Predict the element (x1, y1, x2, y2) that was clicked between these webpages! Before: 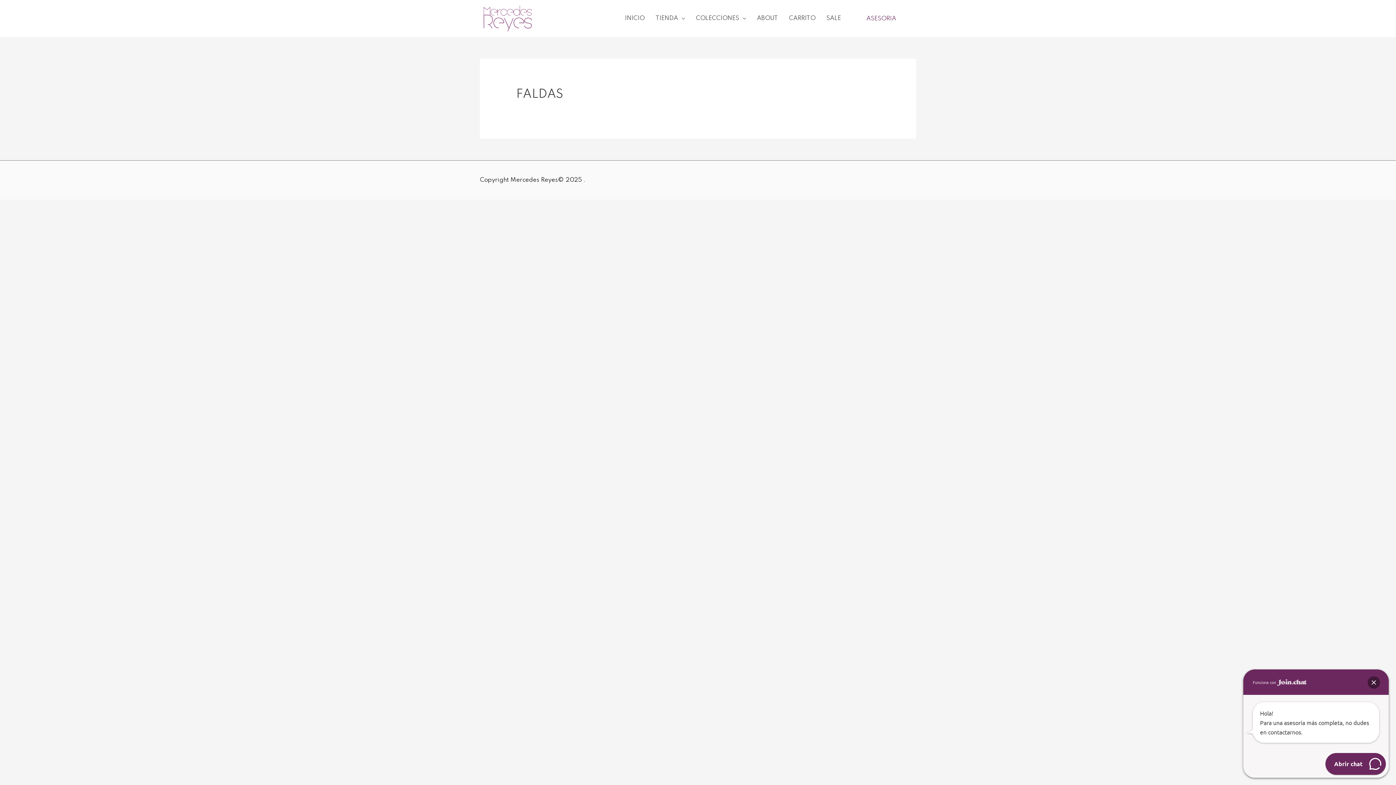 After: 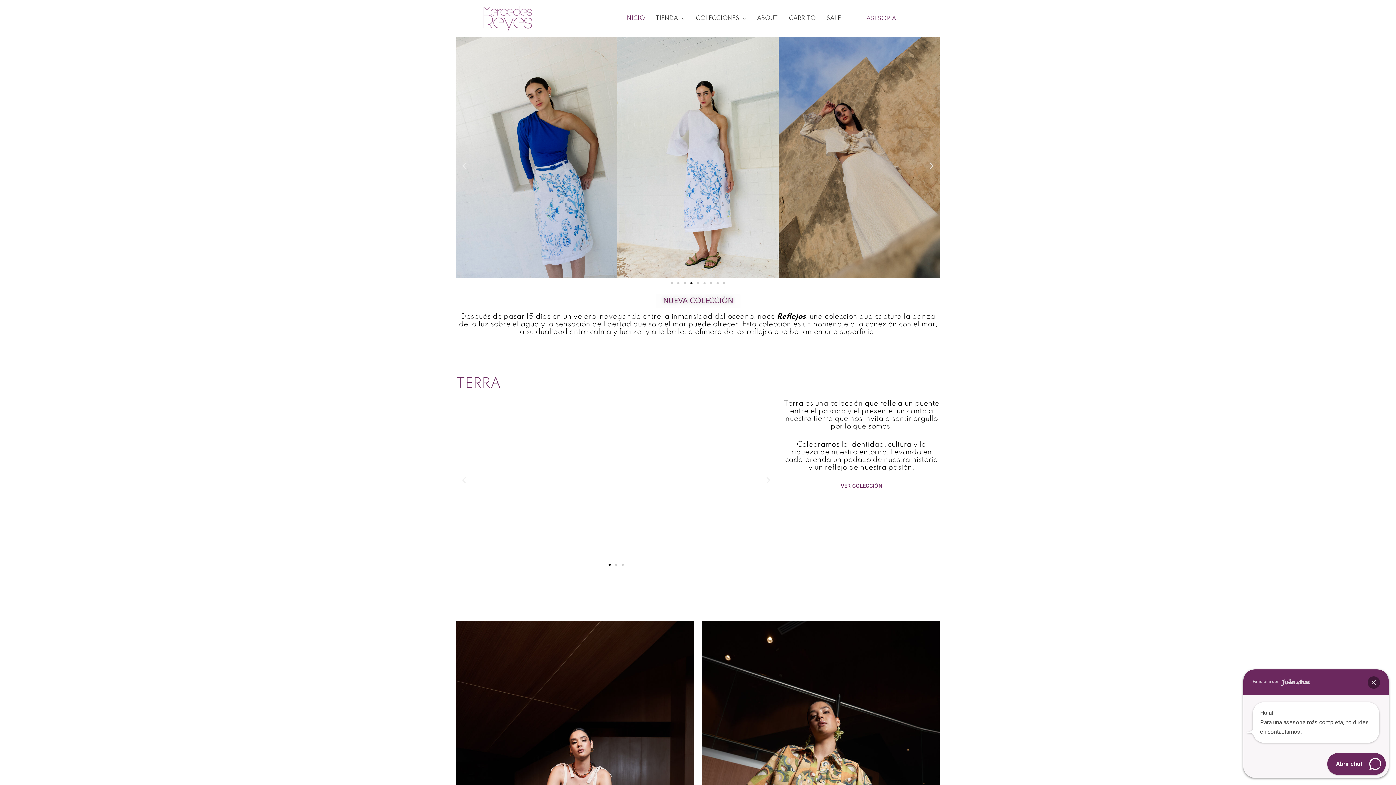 Action: bbox: (480, 15, 536, 21)